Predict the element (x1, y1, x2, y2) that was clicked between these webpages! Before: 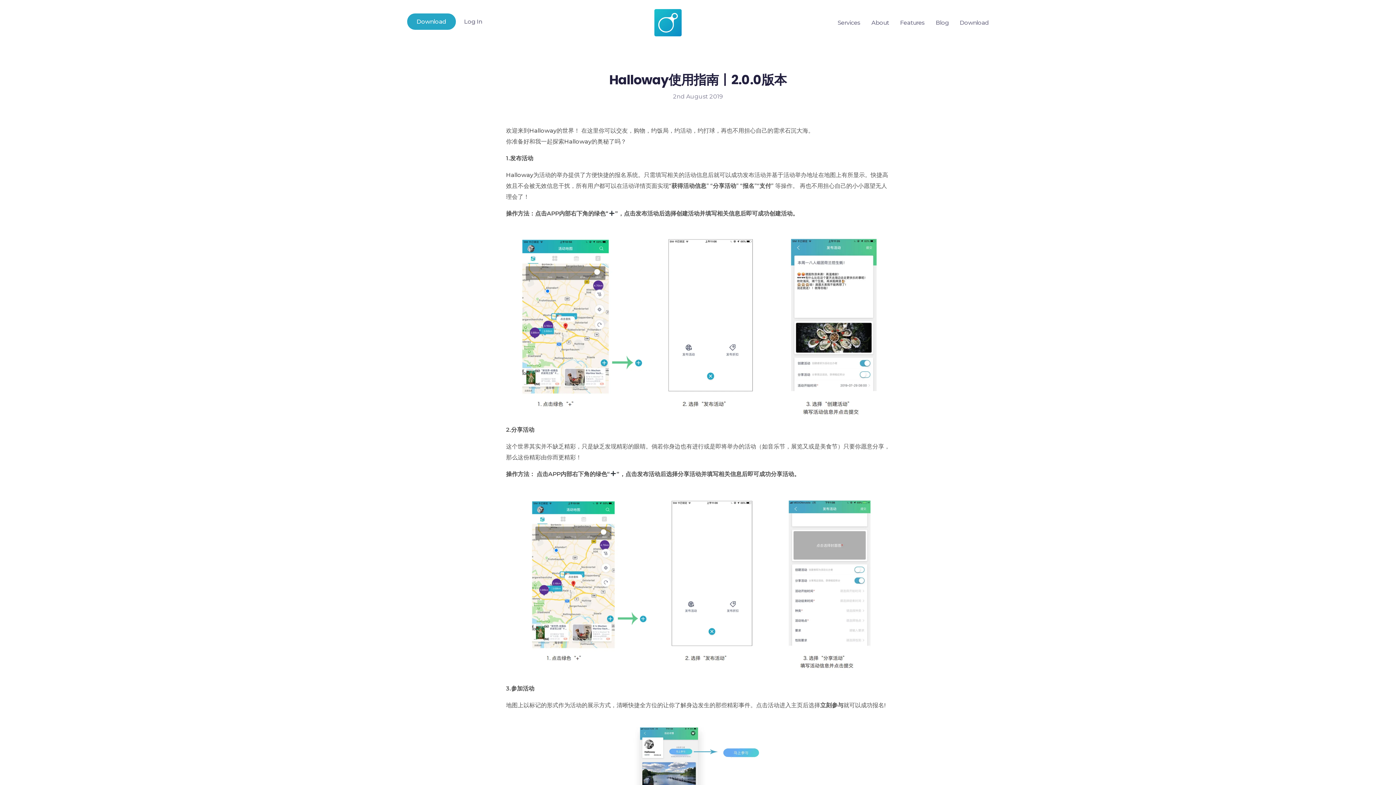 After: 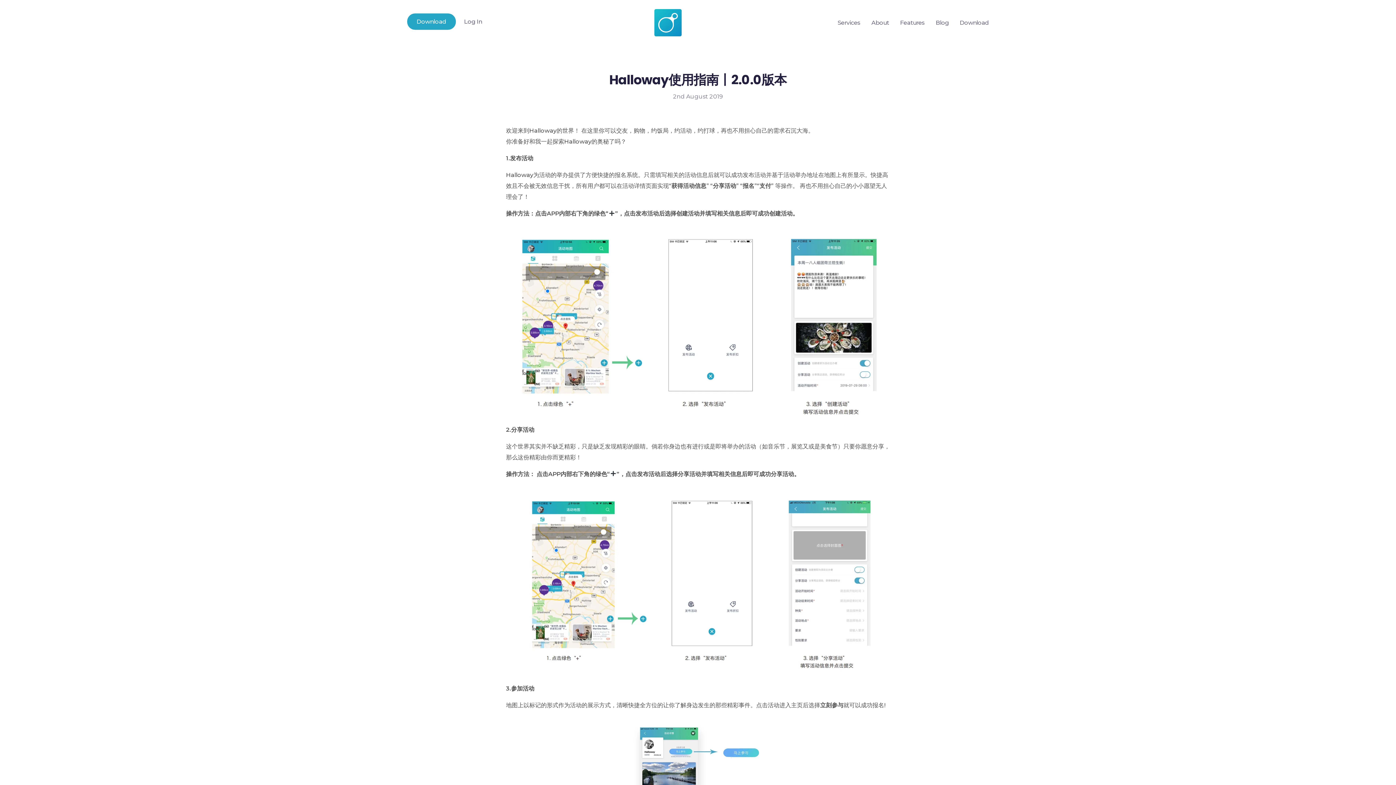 Action: label: Features bbox: (894, 17, 930, 28)